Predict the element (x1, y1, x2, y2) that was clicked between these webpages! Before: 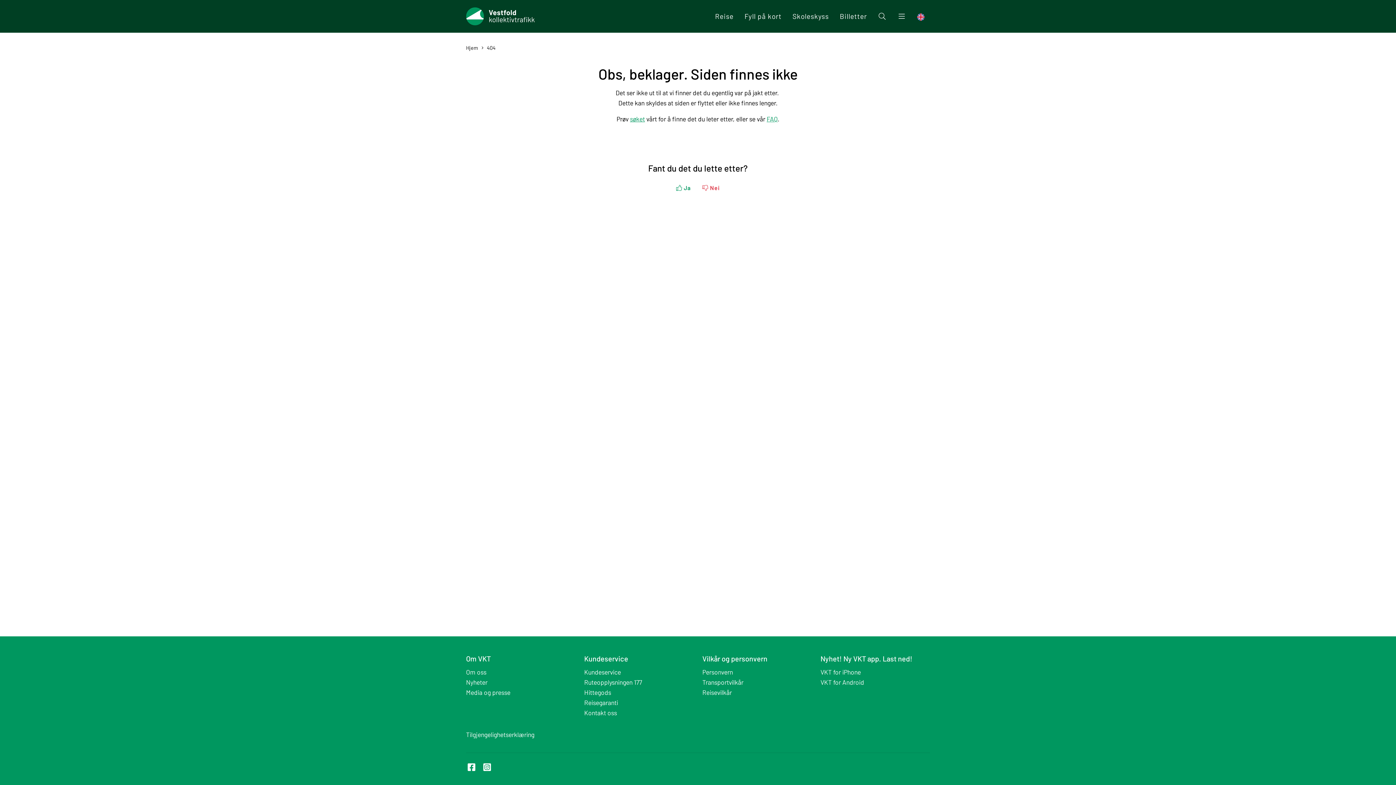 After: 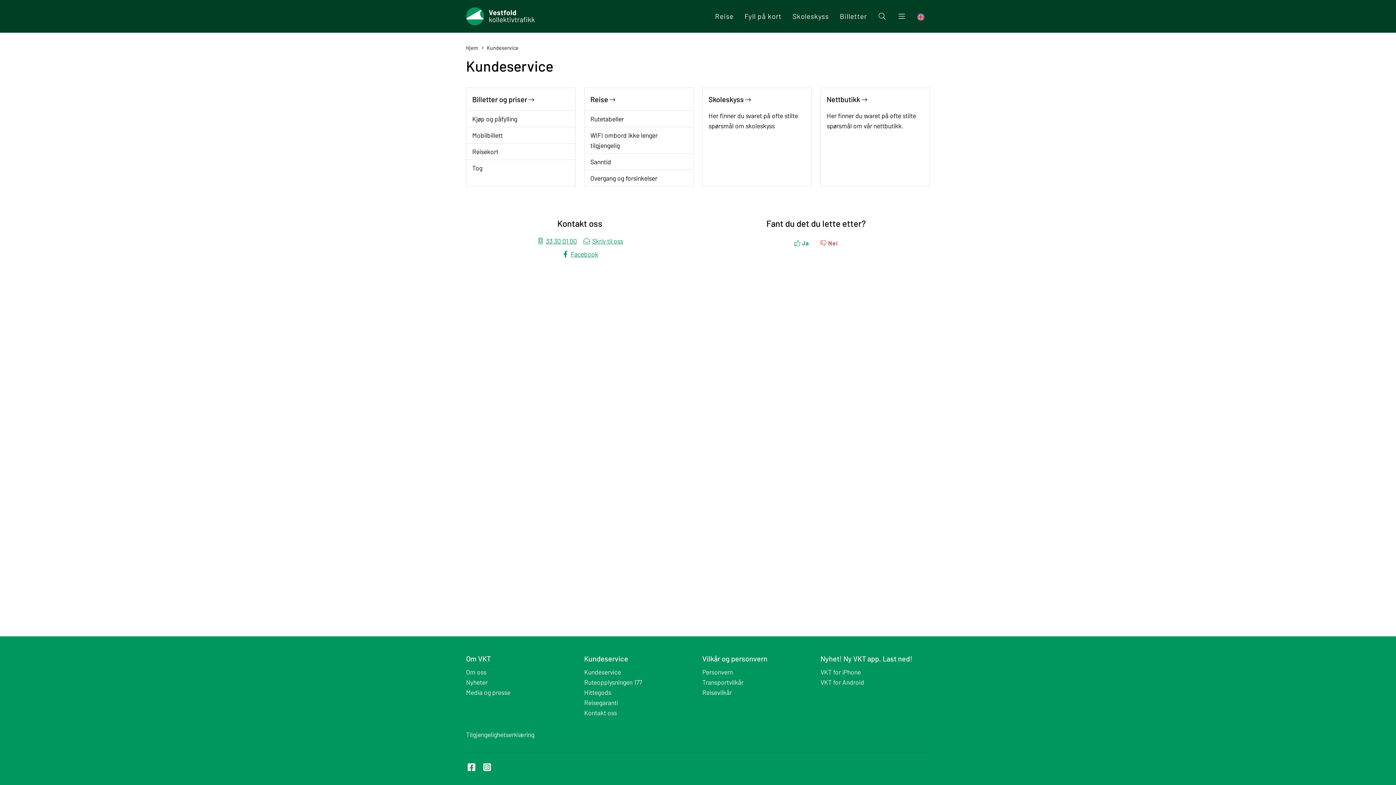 Action: label: FAQ bbox: (766, 114, 777, 122)